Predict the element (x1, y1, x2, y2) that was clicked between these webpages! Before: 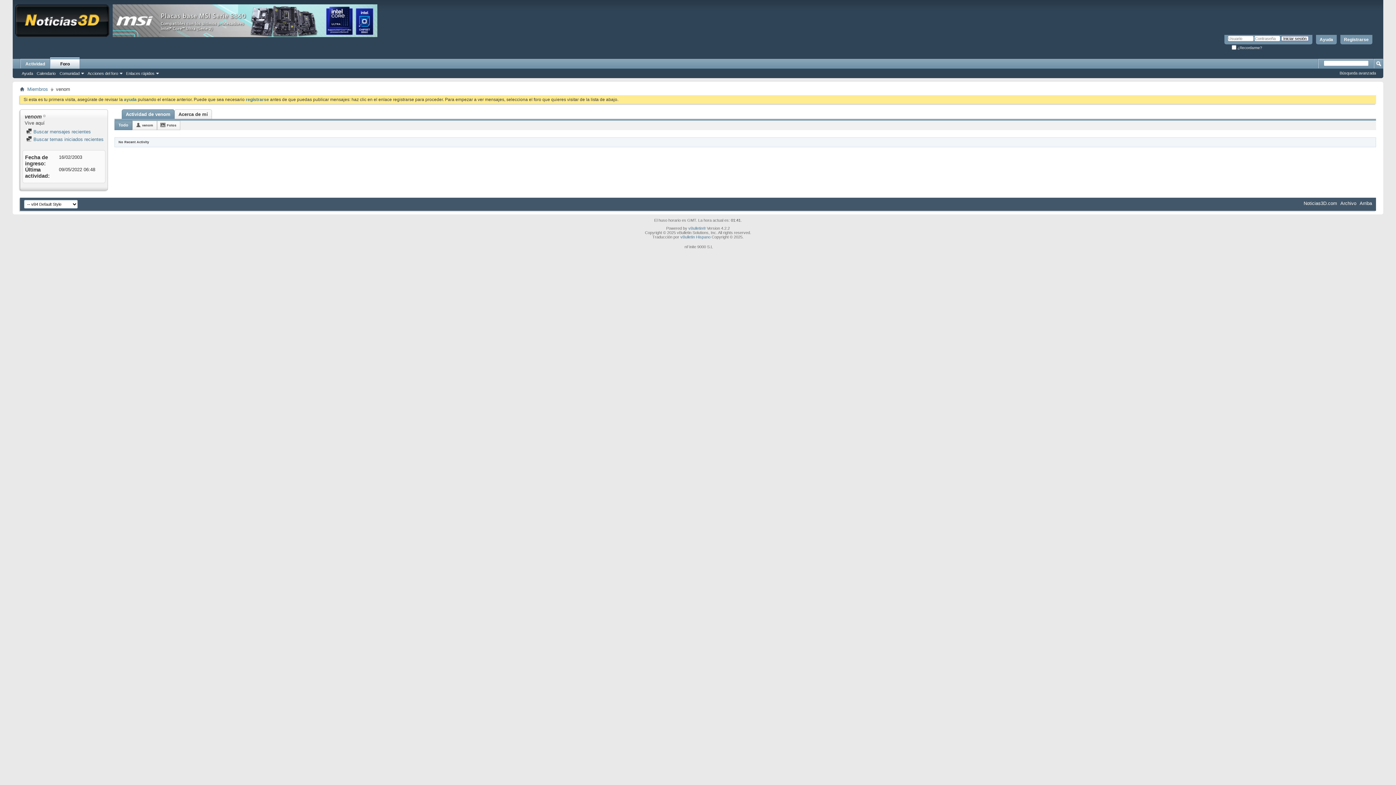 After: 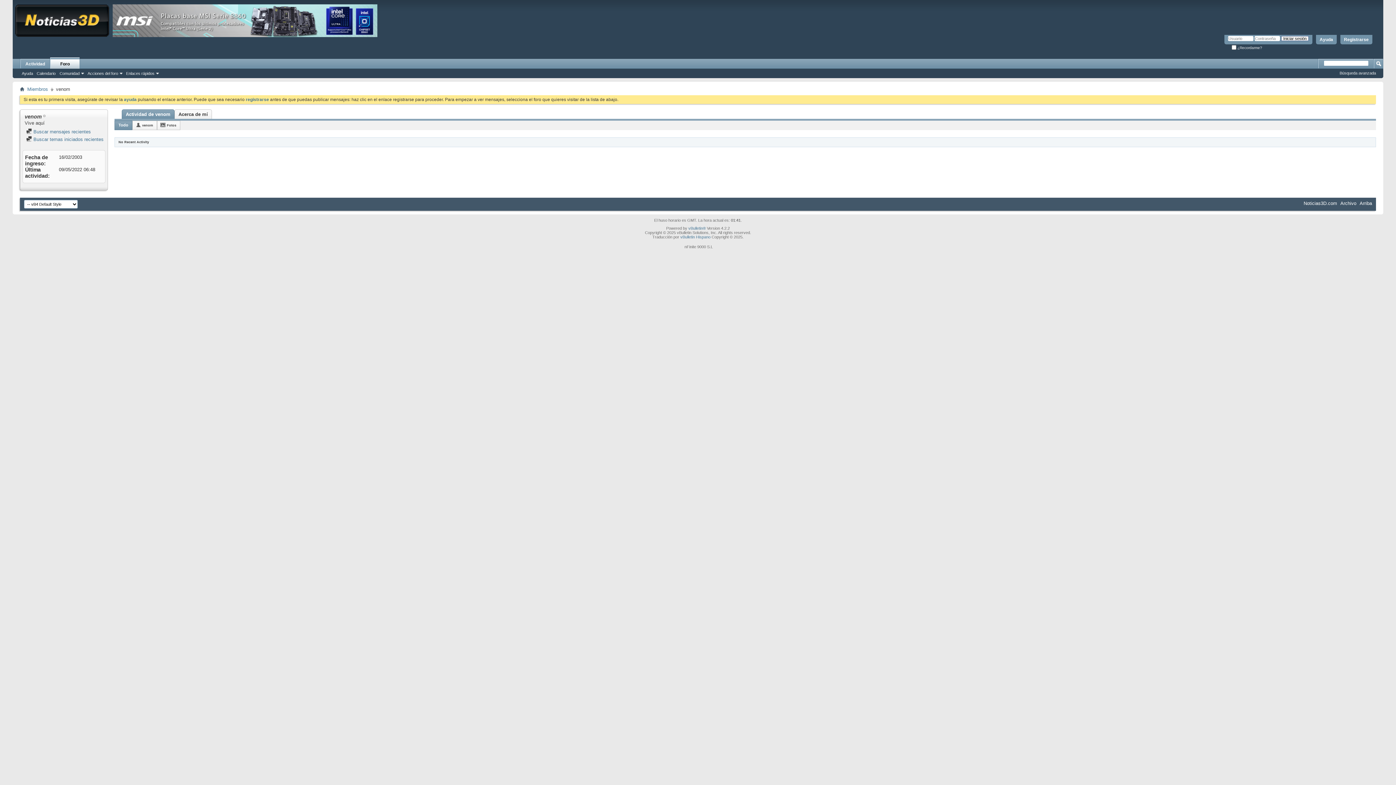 Action: label: Actividad de venom bbox: (125, 109, 170, 118)